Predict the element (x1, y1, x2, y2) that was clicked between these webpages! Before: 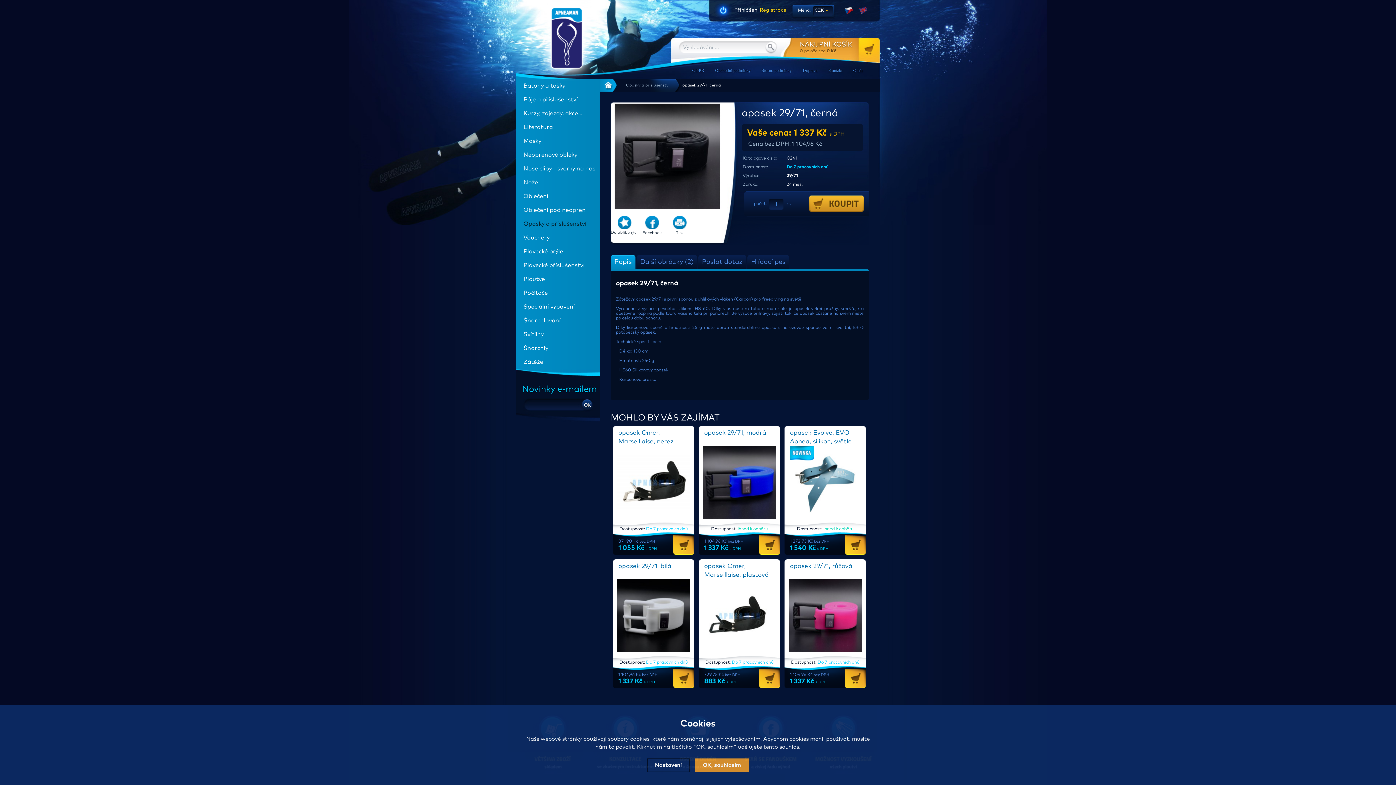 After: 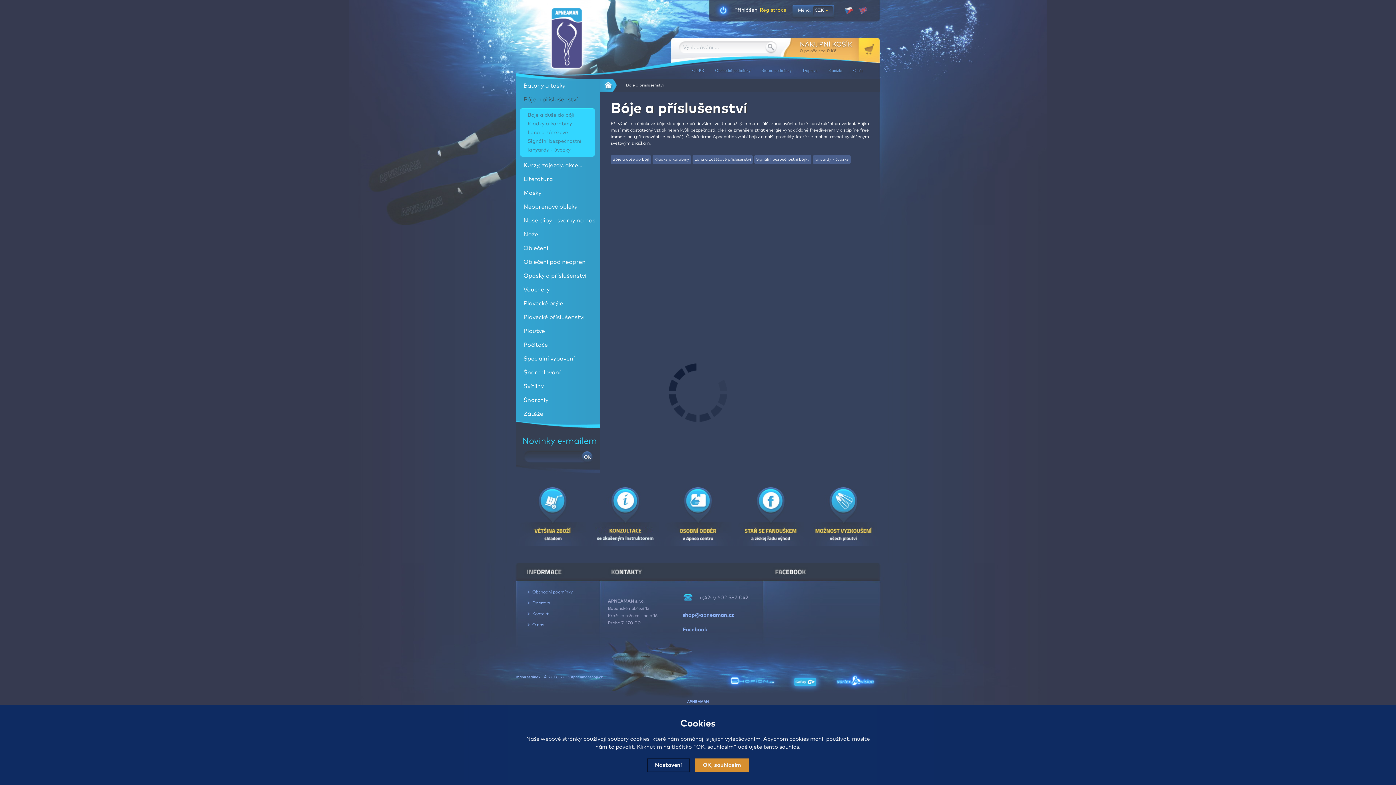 Action: bbox: (516, 92, 598, 106) label: Bóje a příslušenství